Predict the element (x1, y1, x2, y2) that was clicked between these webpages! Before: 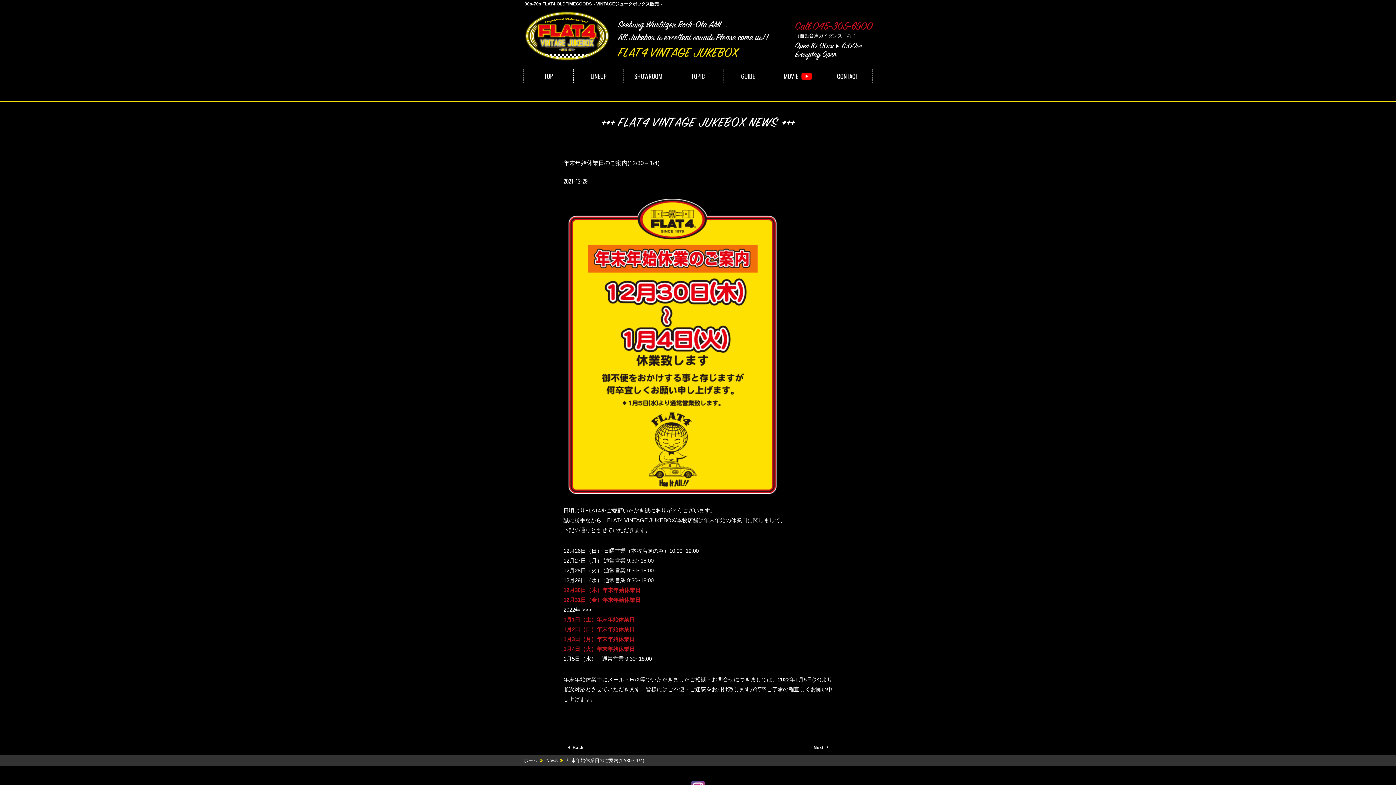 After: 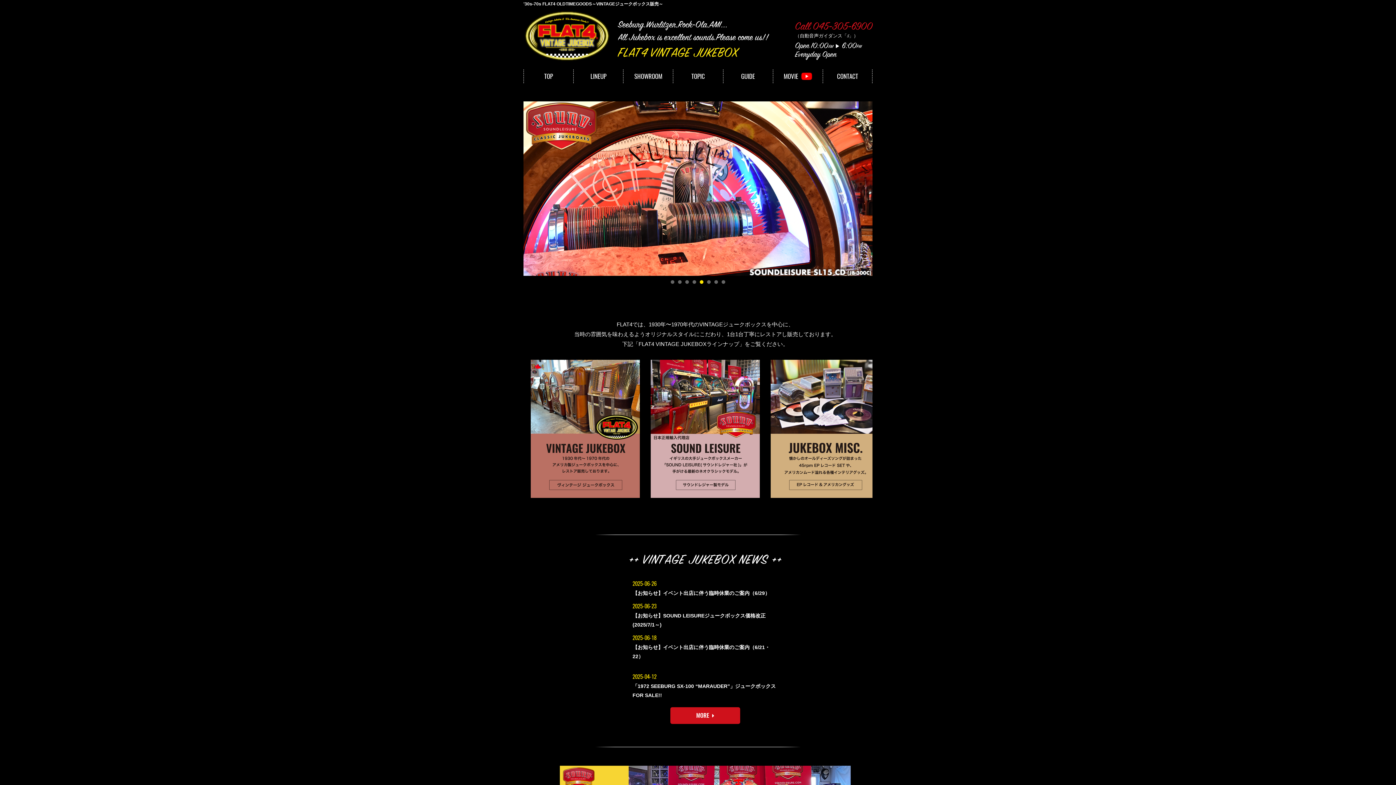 Action: label: TOP bbox: (524, 69, 573, 83)